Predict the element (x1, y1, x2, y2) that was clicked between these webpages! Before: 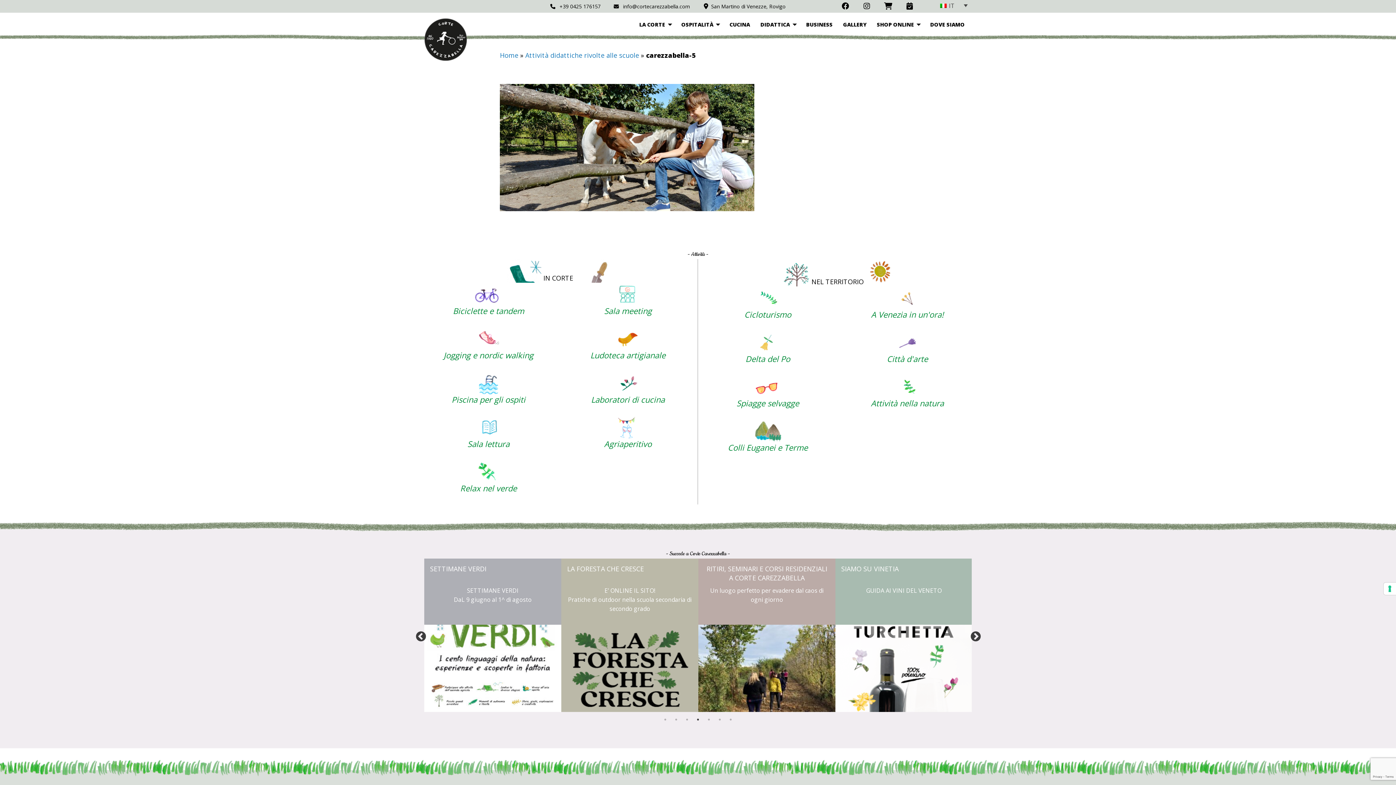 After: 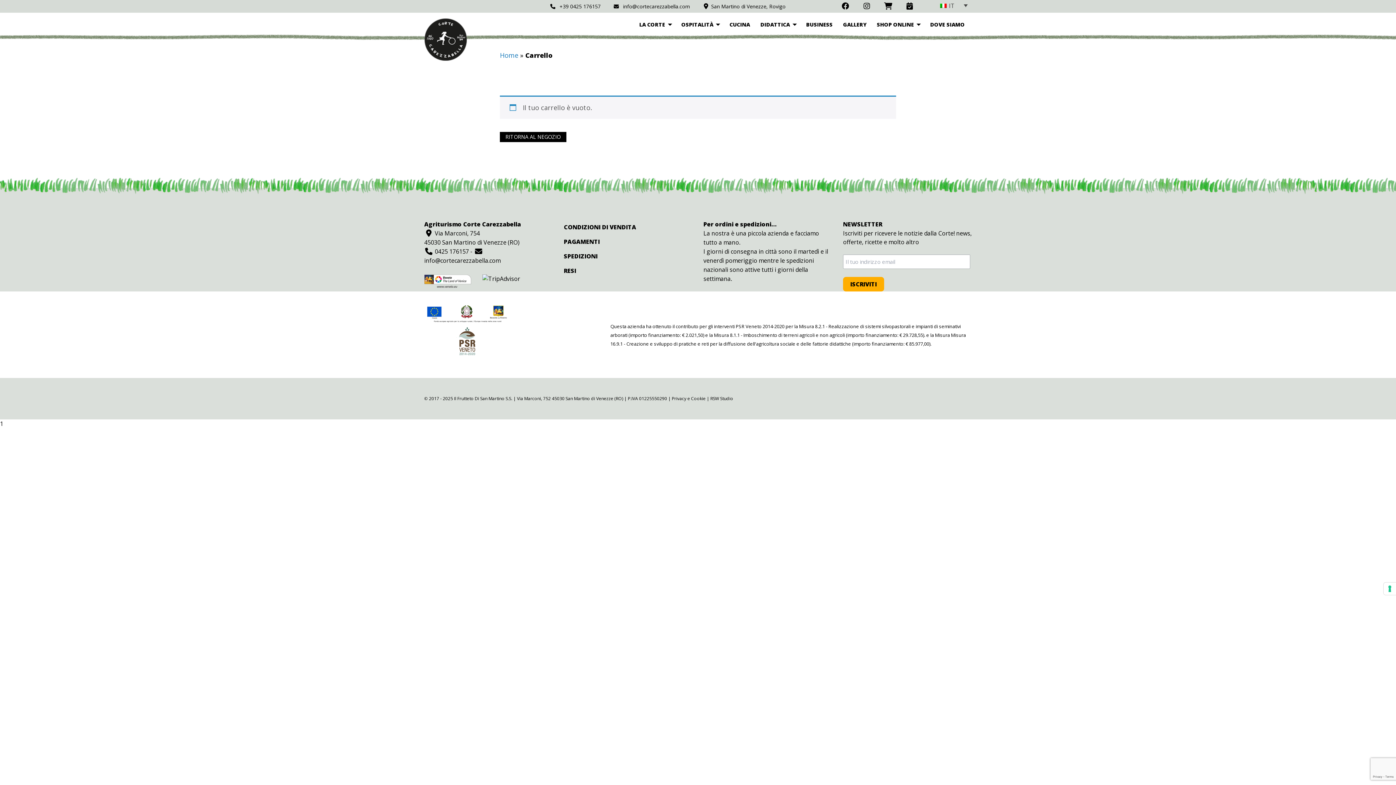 Action: bbox: (884, 1, 893, 9)